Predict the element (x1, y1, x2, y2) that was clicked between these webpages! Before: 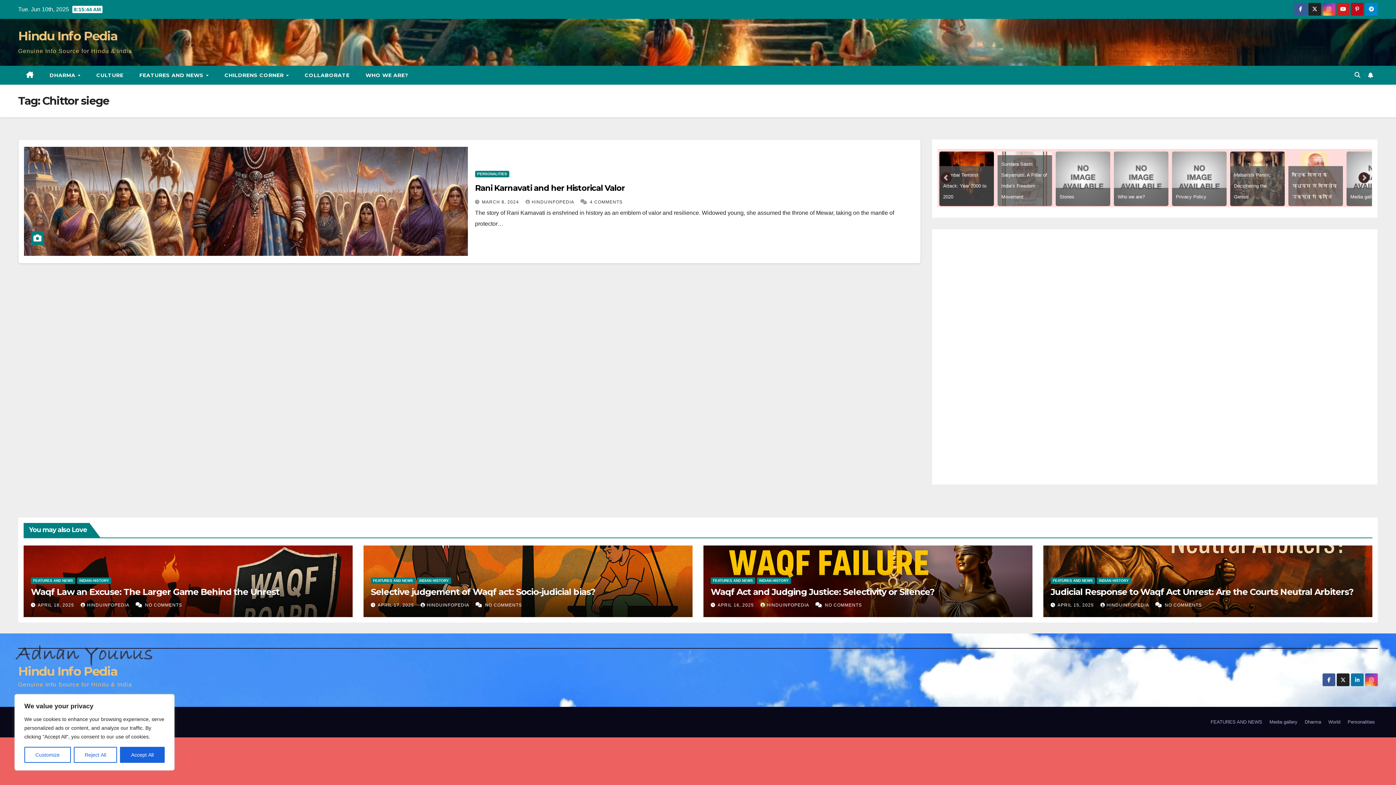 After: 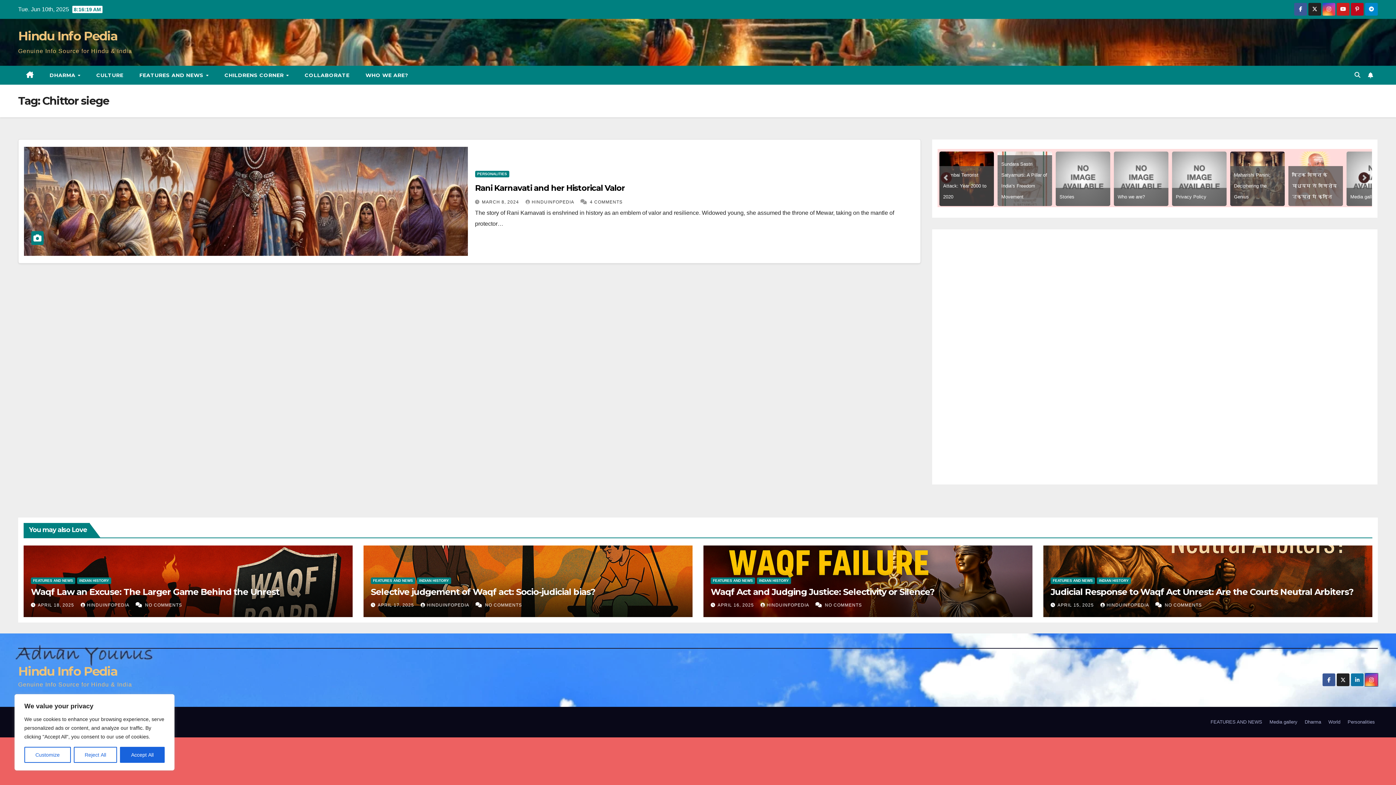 Action: bbox: (1365, 677, 1378, 683)